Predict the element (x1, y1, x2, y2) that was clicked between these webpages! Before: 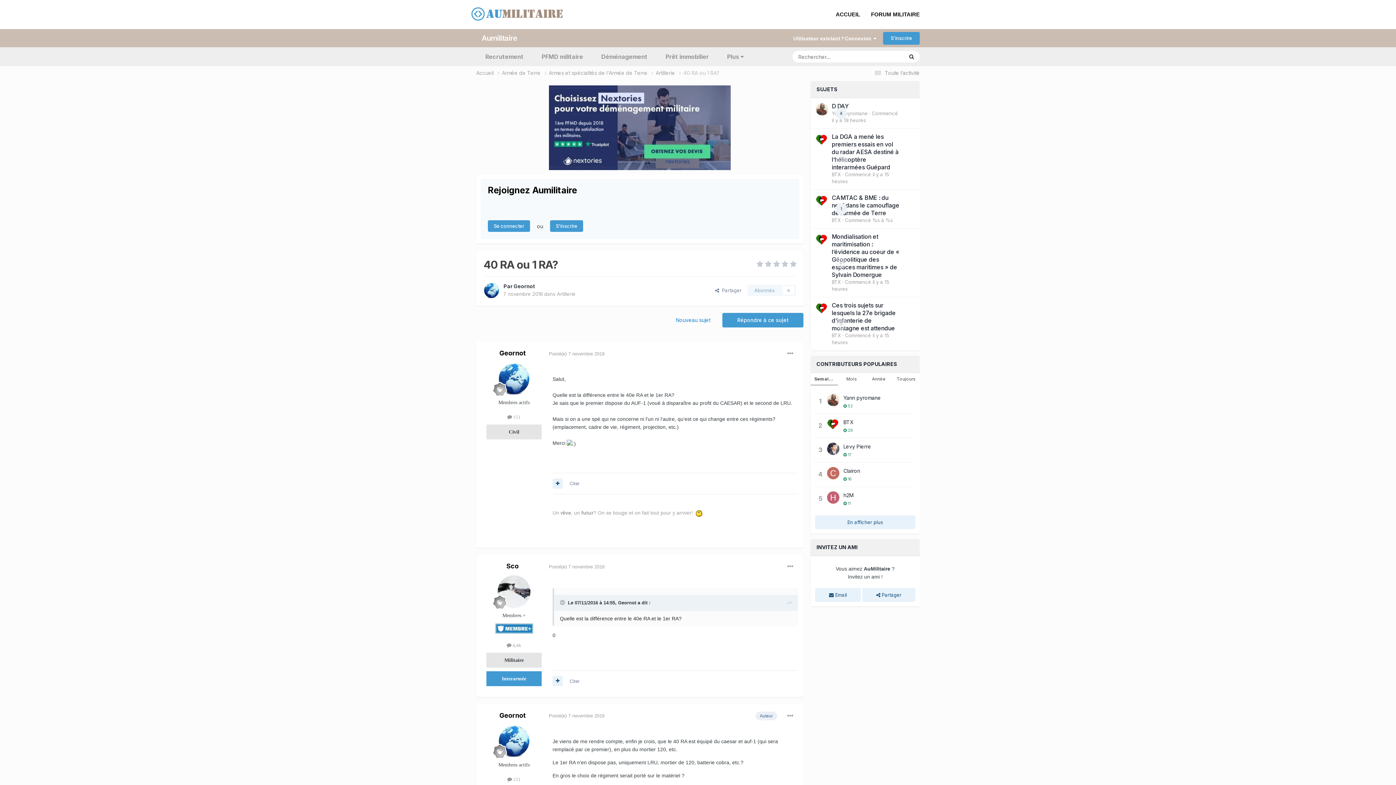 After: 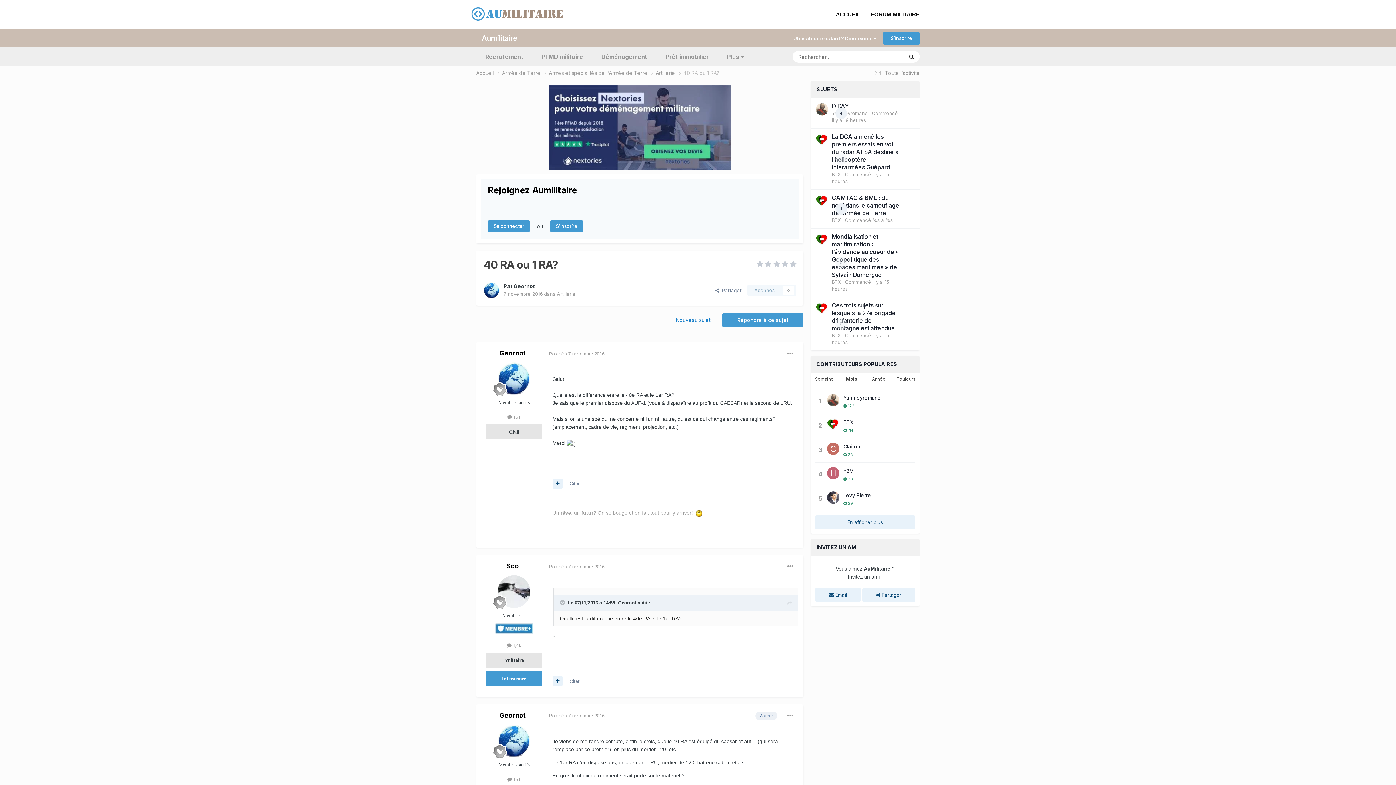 Action: label: Mois bbox: (838, 373, 865, 385)